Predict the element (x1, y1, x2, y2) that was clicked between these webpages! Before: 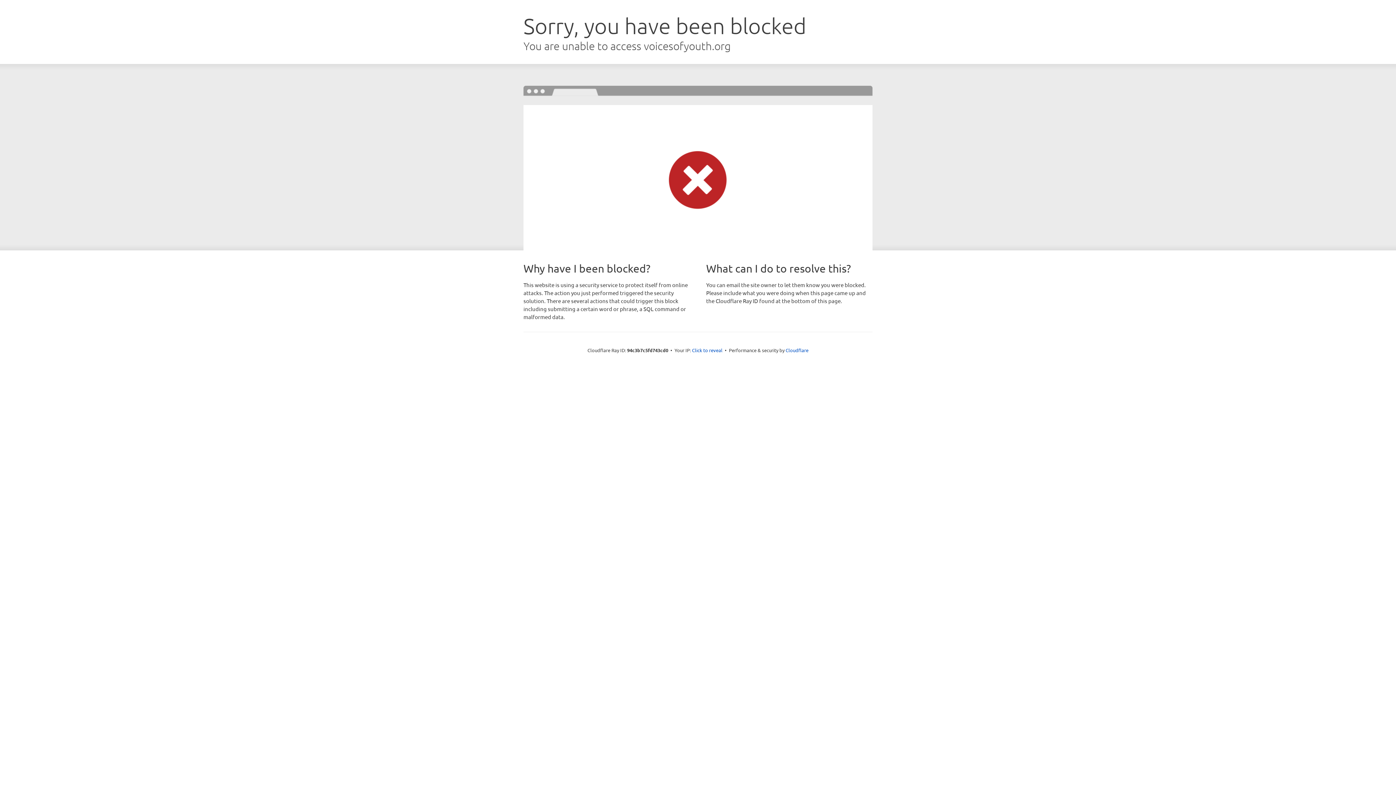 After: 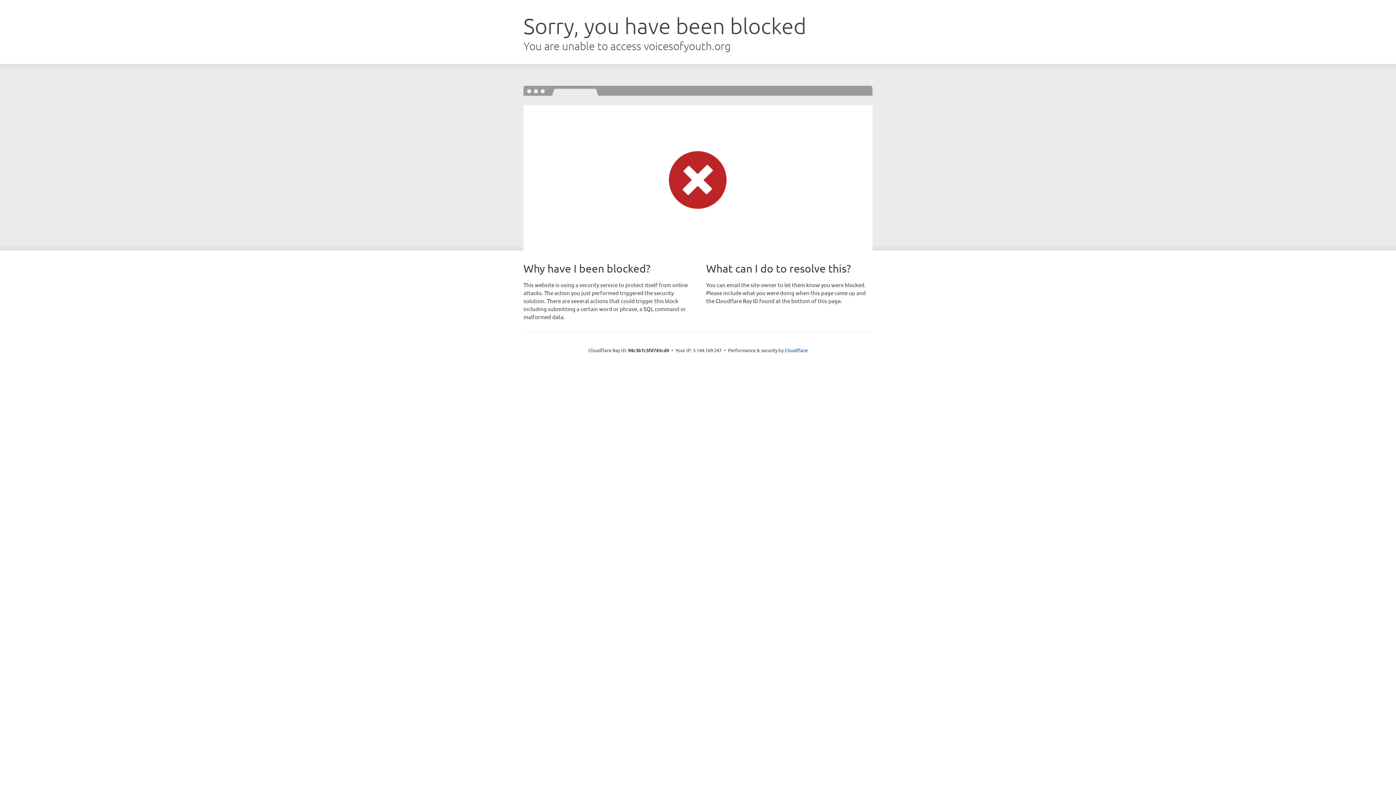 Action: label: Click to reveal bbox: (692, 346, 722, 353)